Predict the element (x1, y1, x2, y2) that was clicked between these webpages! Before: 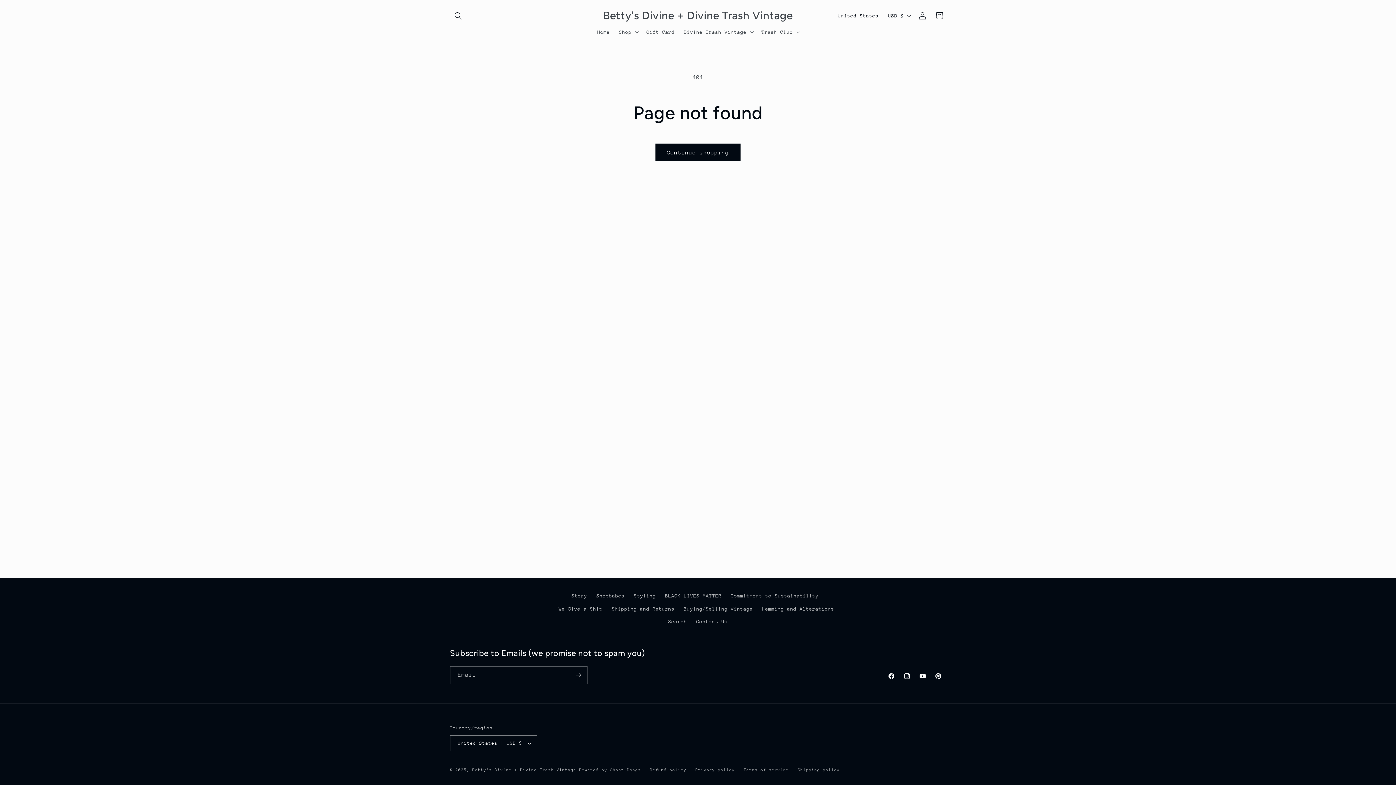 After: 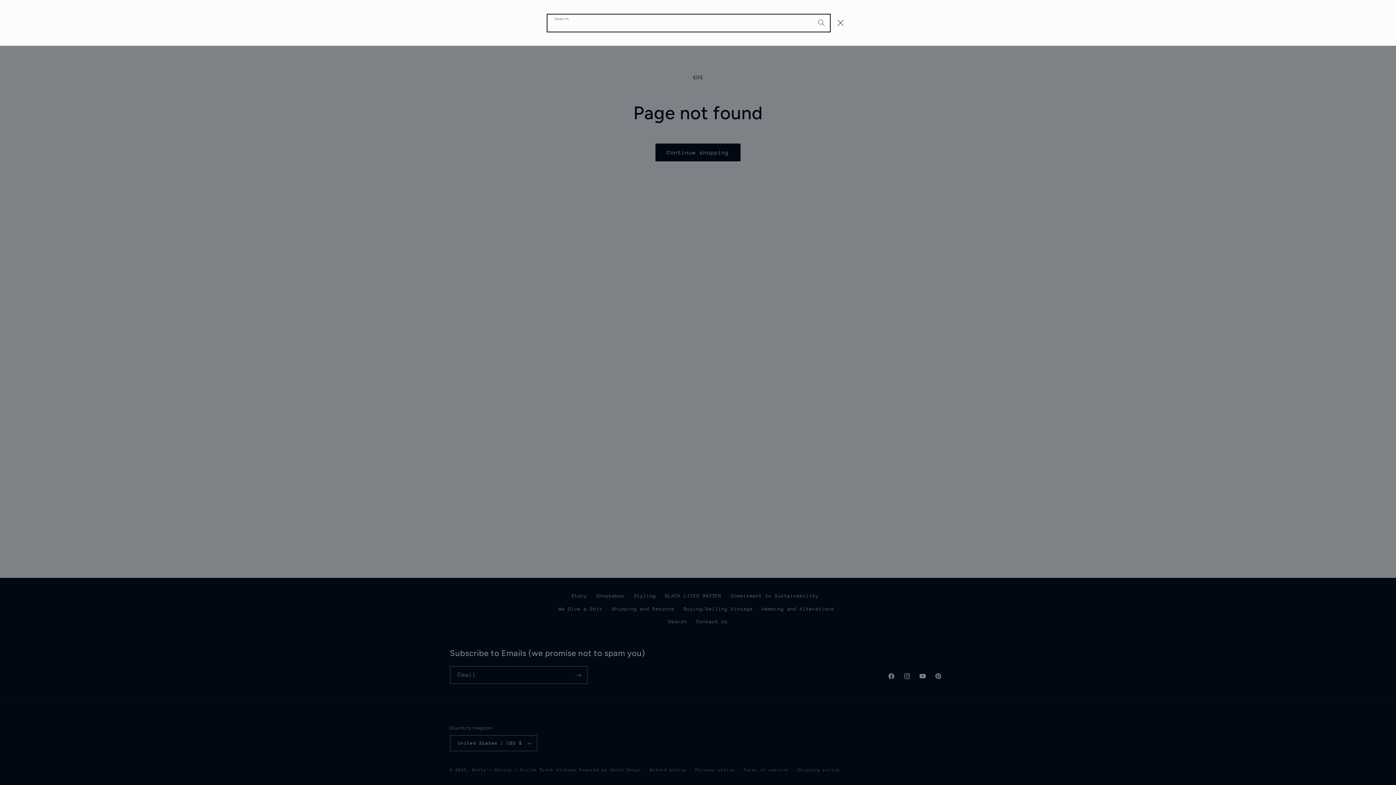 Action: bbox: (450, 7, 466, 24) label: Search